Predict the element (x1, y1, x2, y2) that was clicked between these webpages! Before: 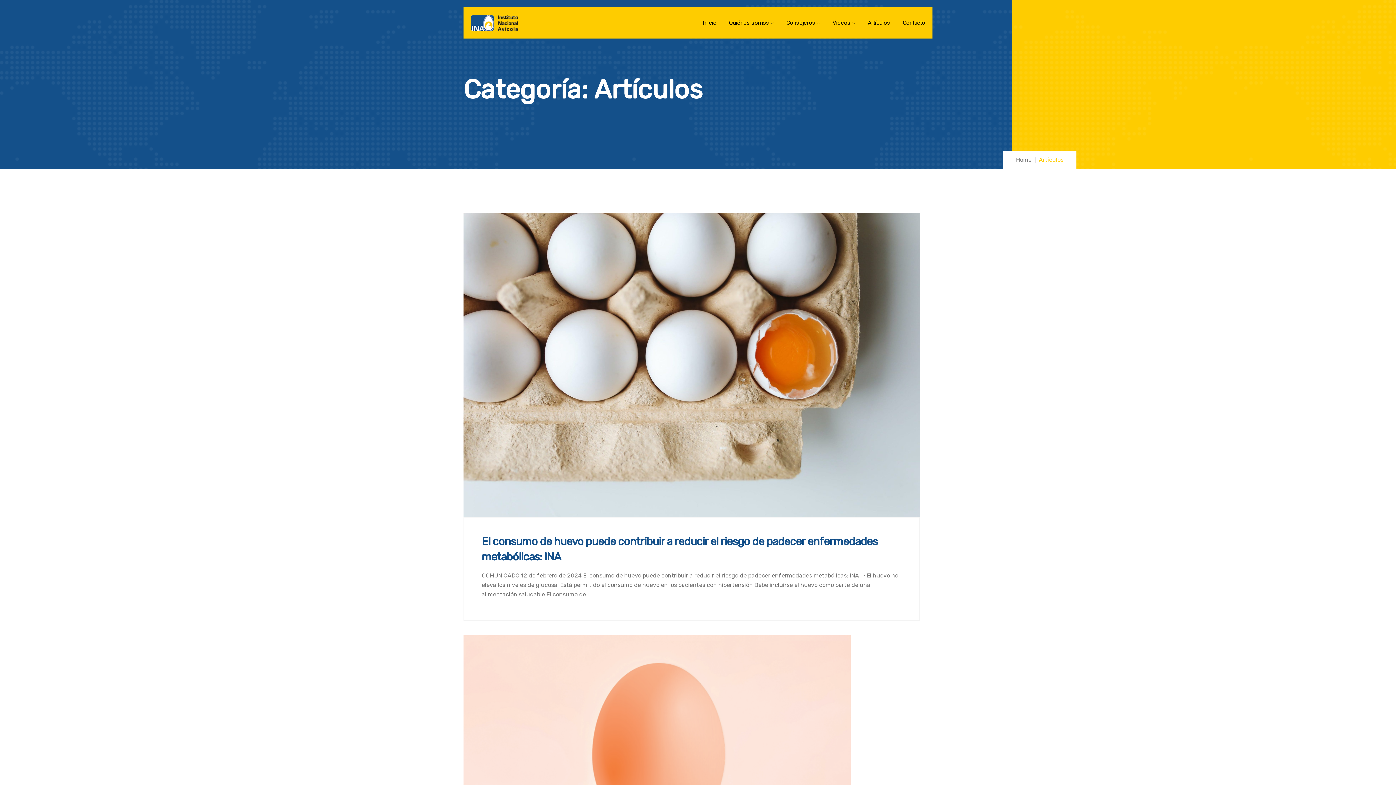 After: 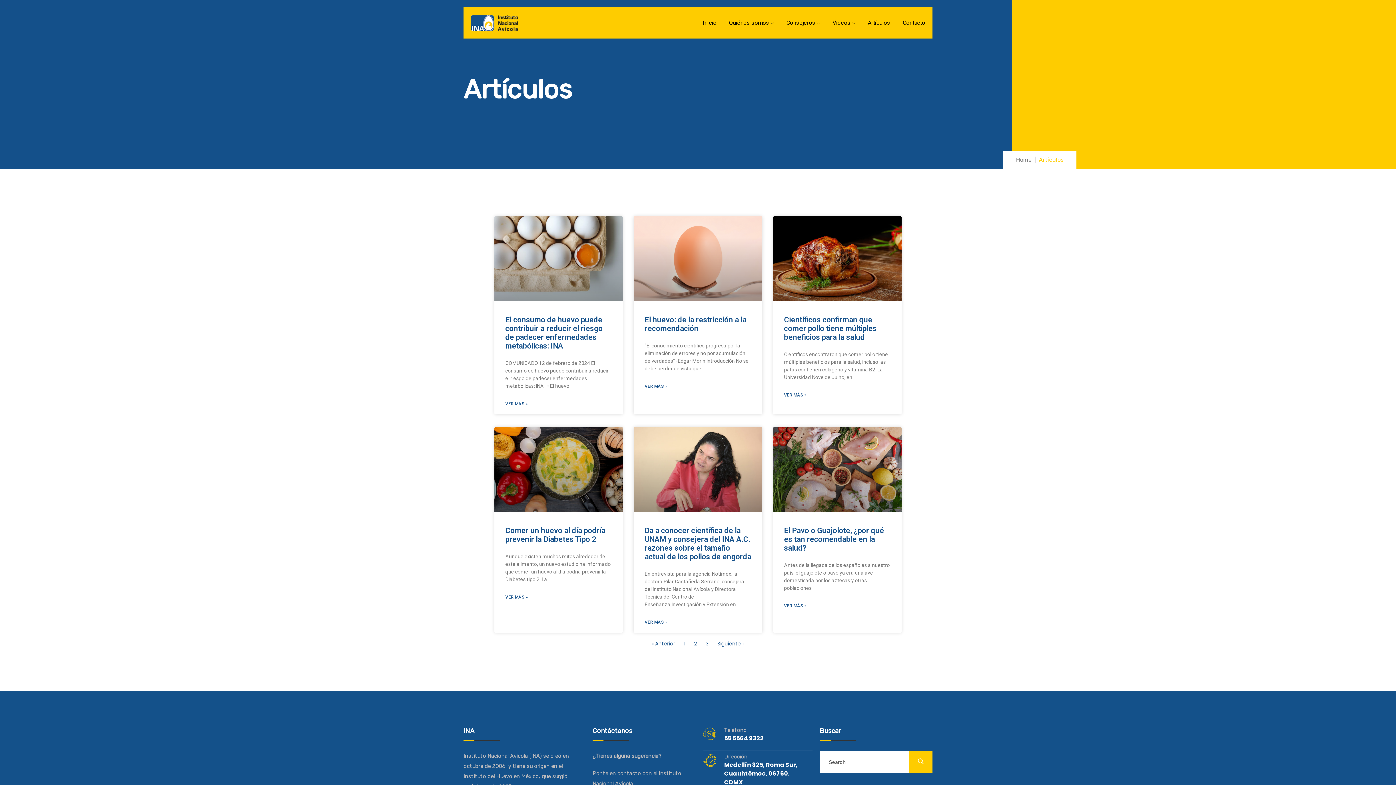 Action: label: Artículos bbox: (868, 7, 890, 38)